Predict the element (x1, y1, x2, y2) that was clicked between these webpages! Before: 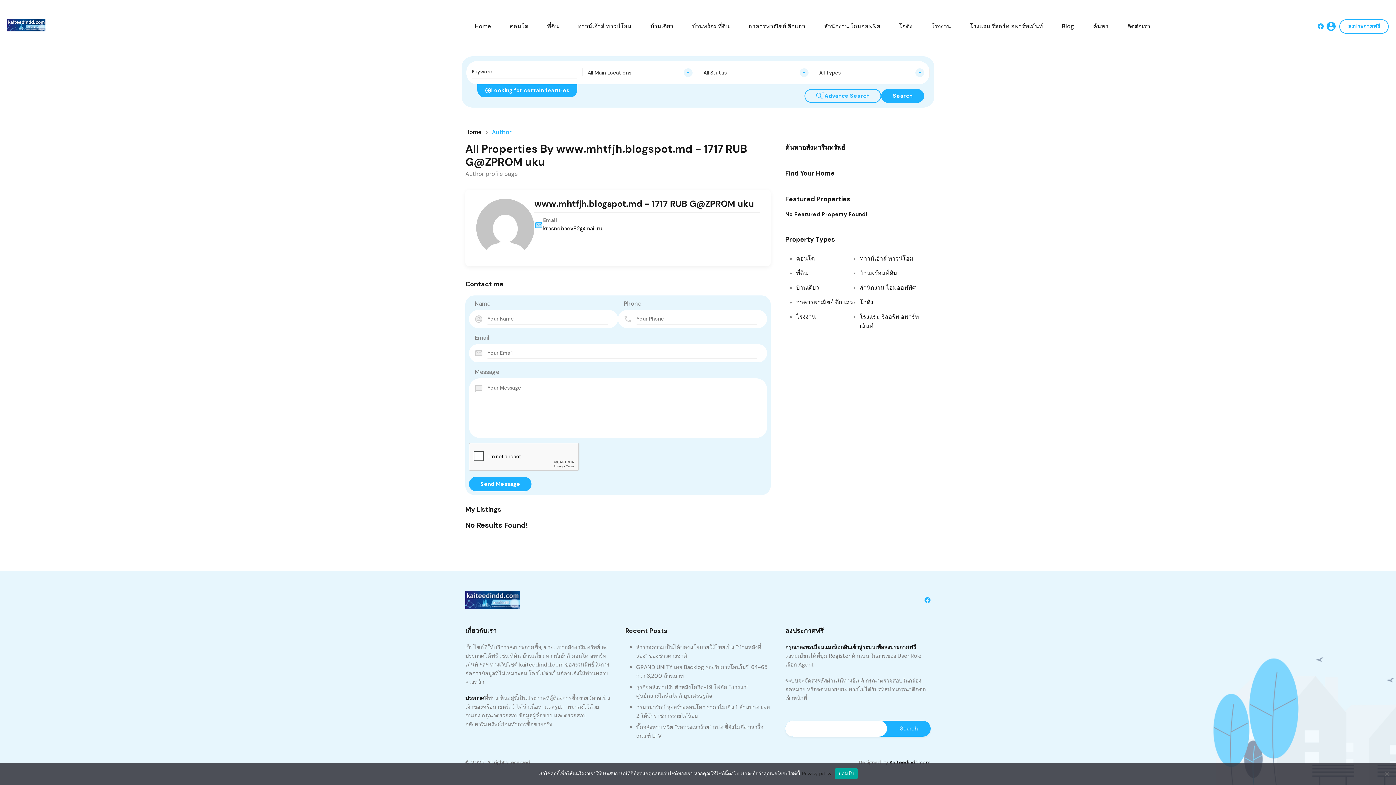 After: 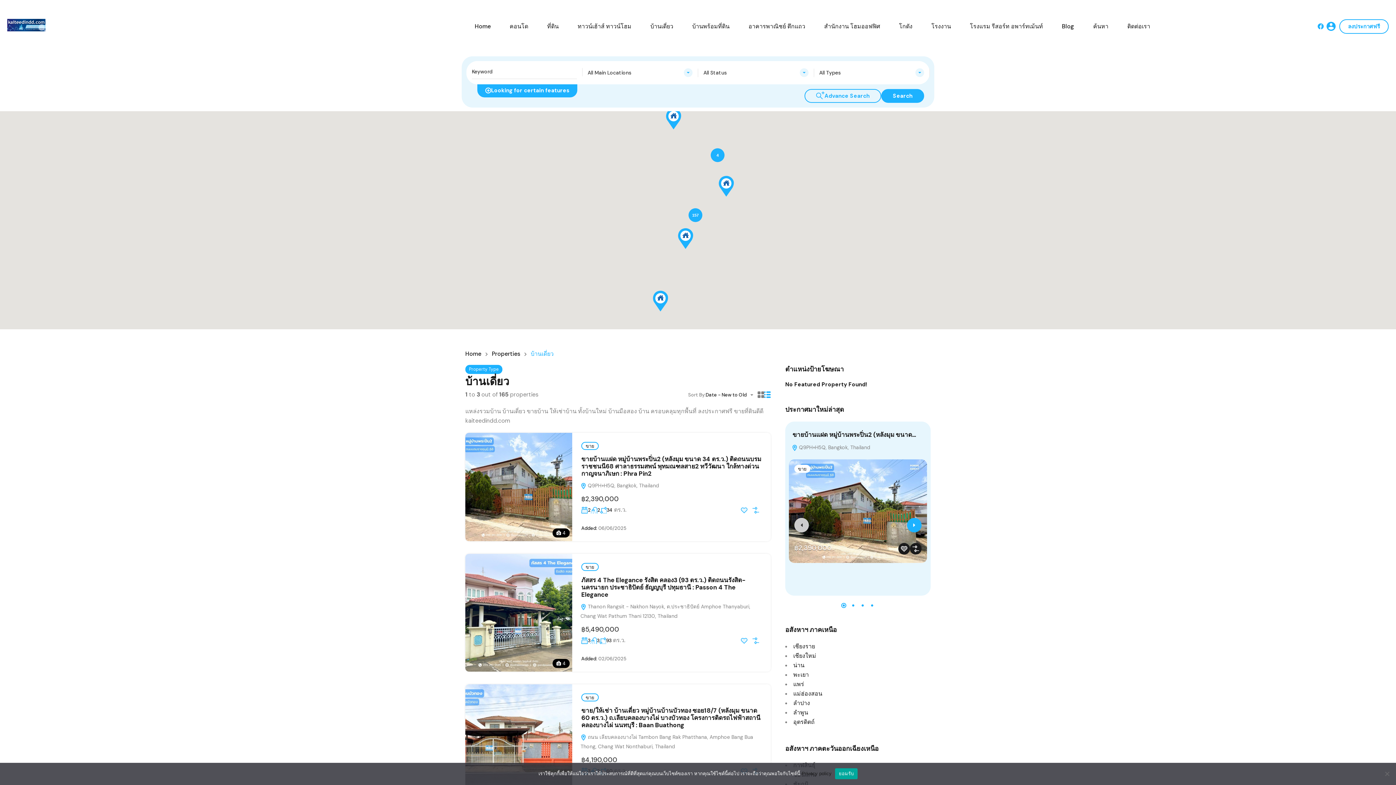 Action: label: บ้านเดี่ยว bbox: (796, 284, 819, 291)